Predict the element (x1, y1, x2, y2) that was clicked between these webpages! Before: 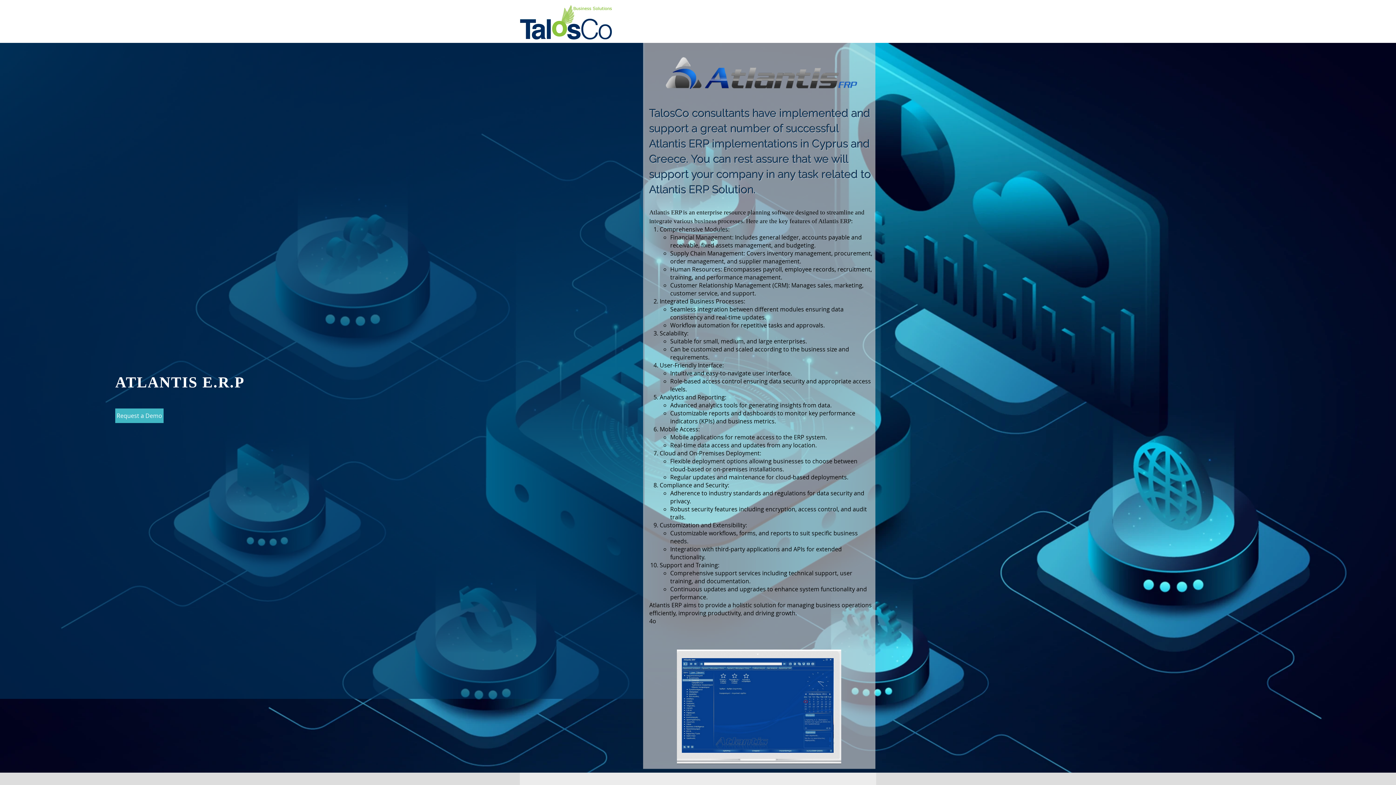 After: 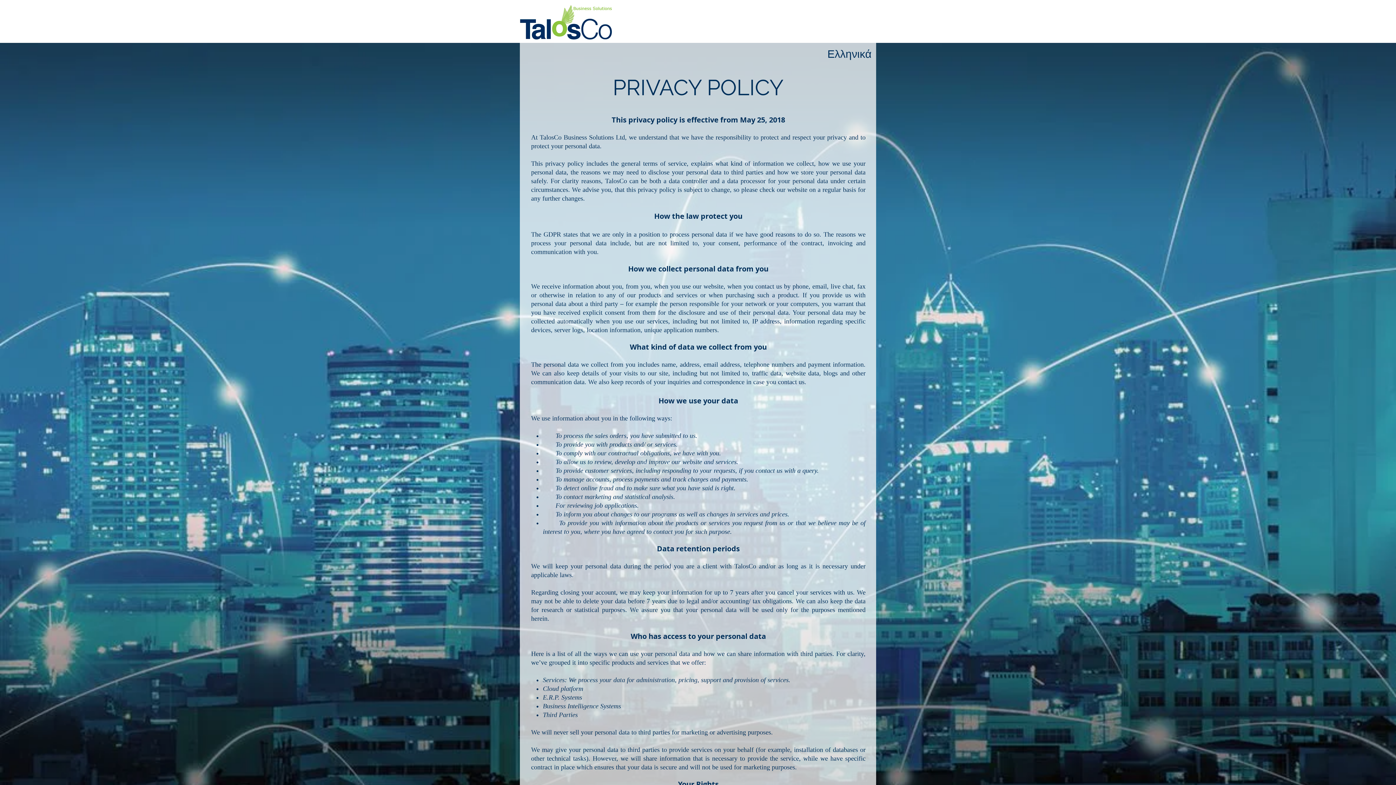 Action: label: GDPR bbox: (785, 24, 815, 42)